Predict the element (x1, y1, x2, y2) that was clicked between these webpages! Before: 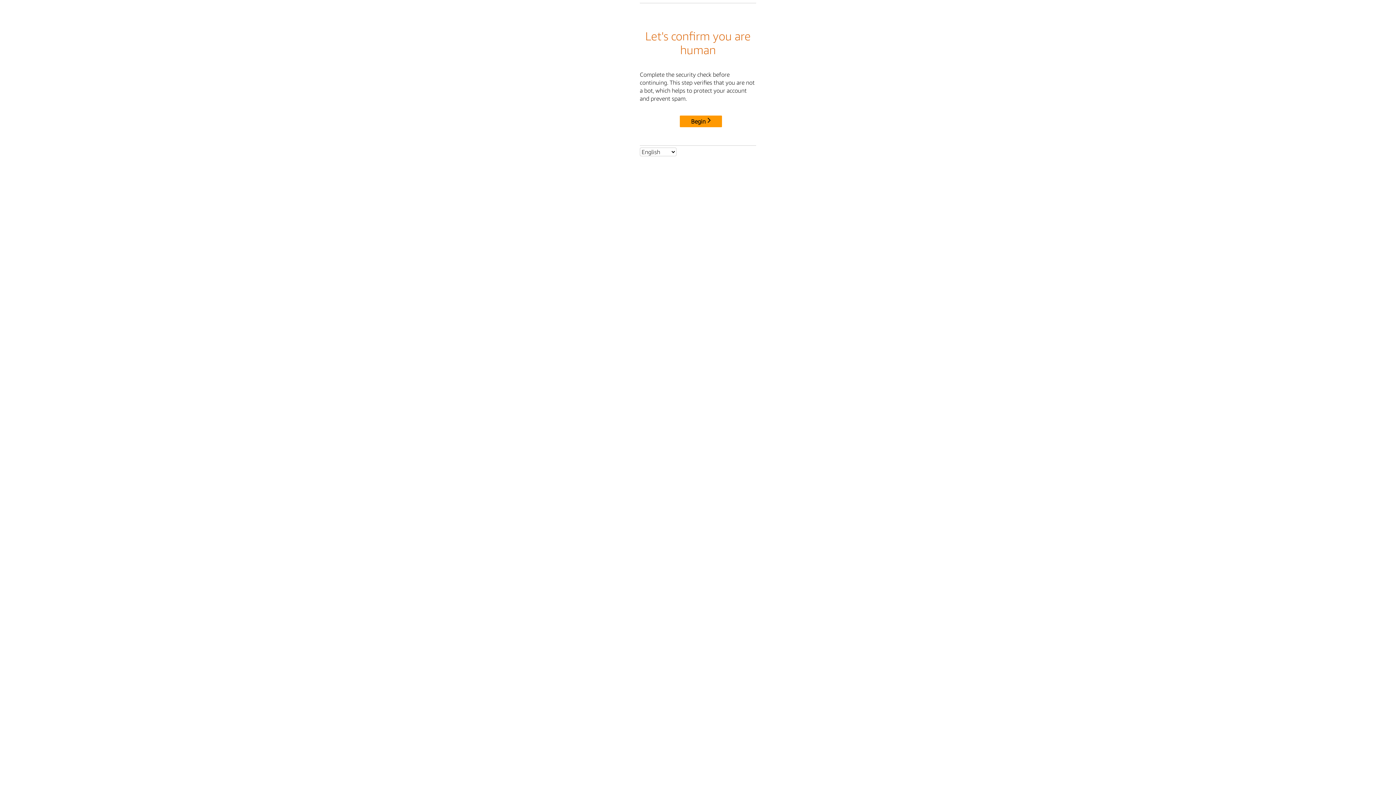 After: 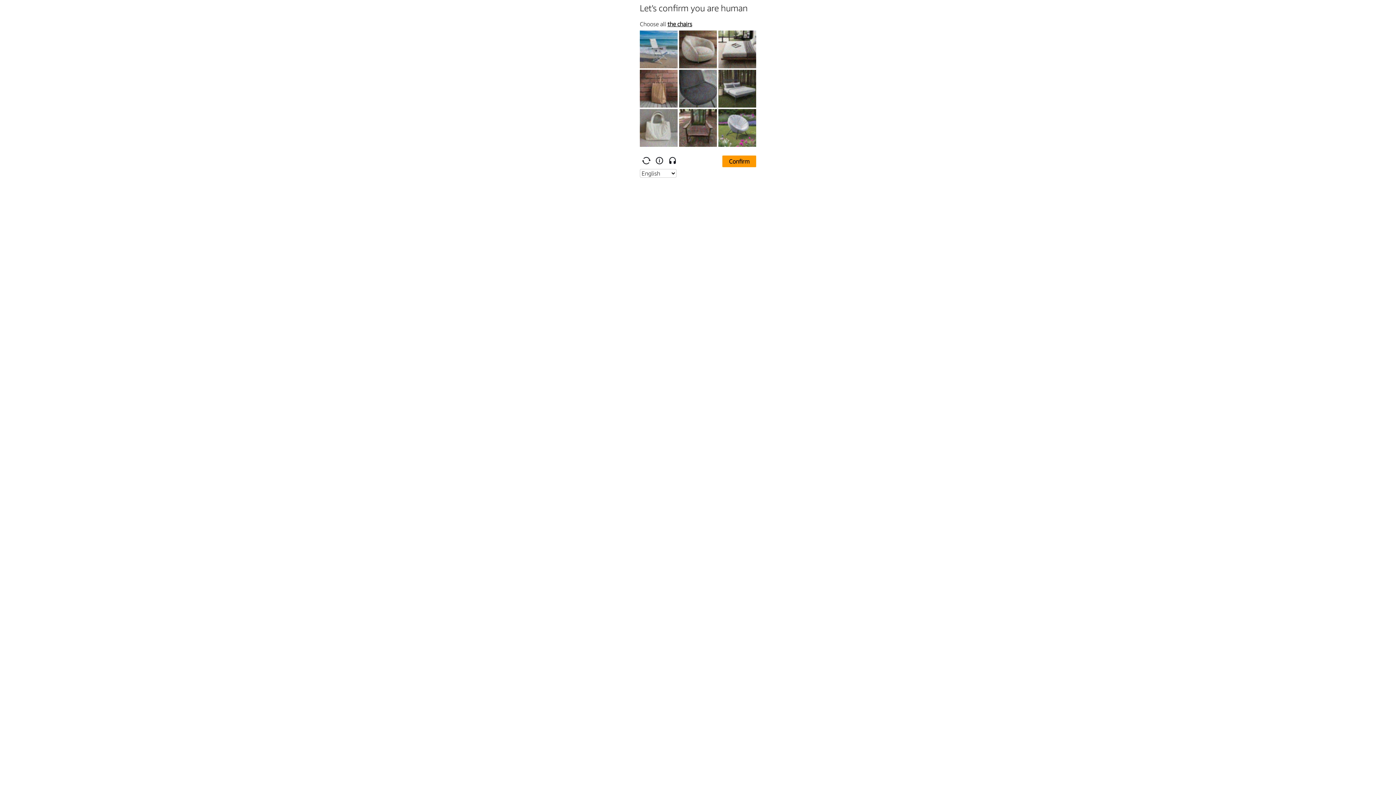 Action: bbox: (680, 115, 722, 127) label: Begin